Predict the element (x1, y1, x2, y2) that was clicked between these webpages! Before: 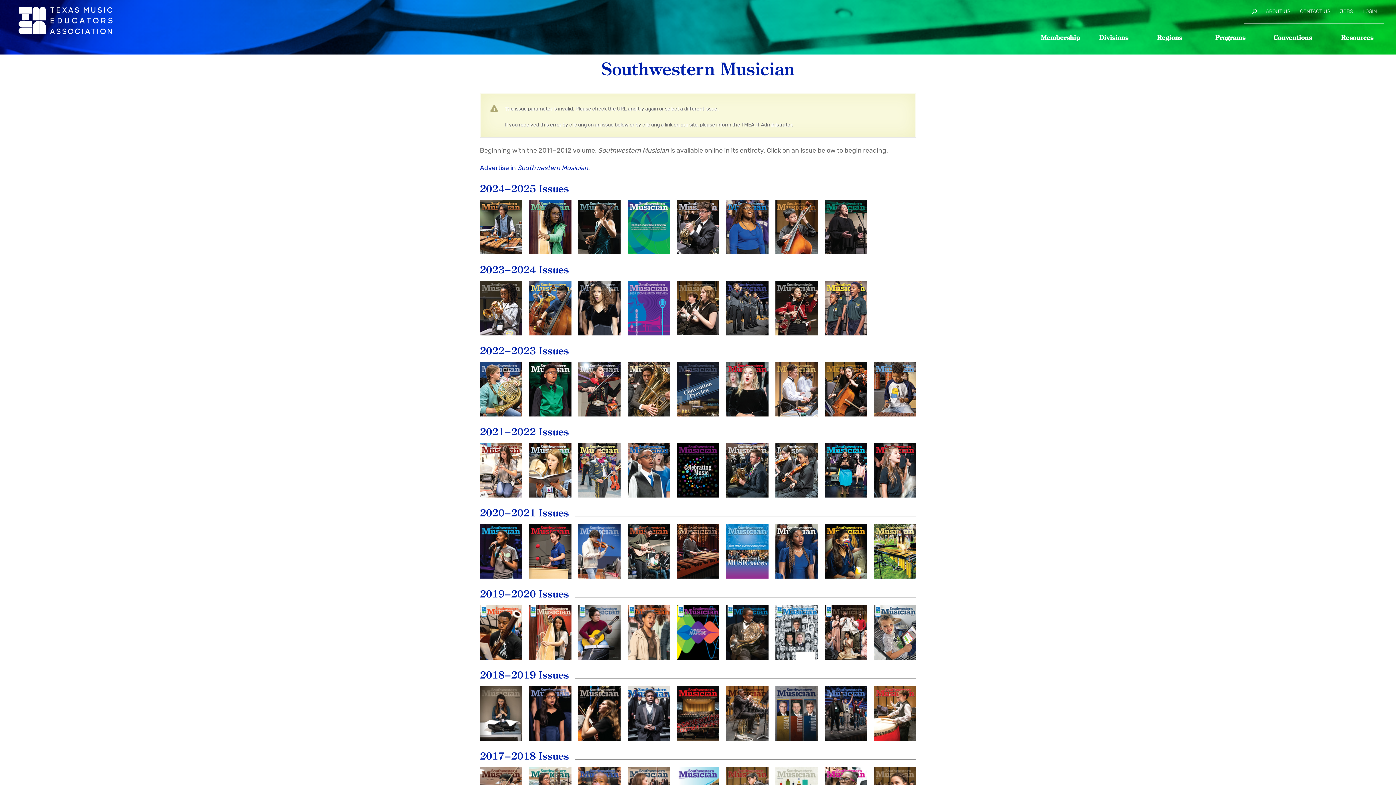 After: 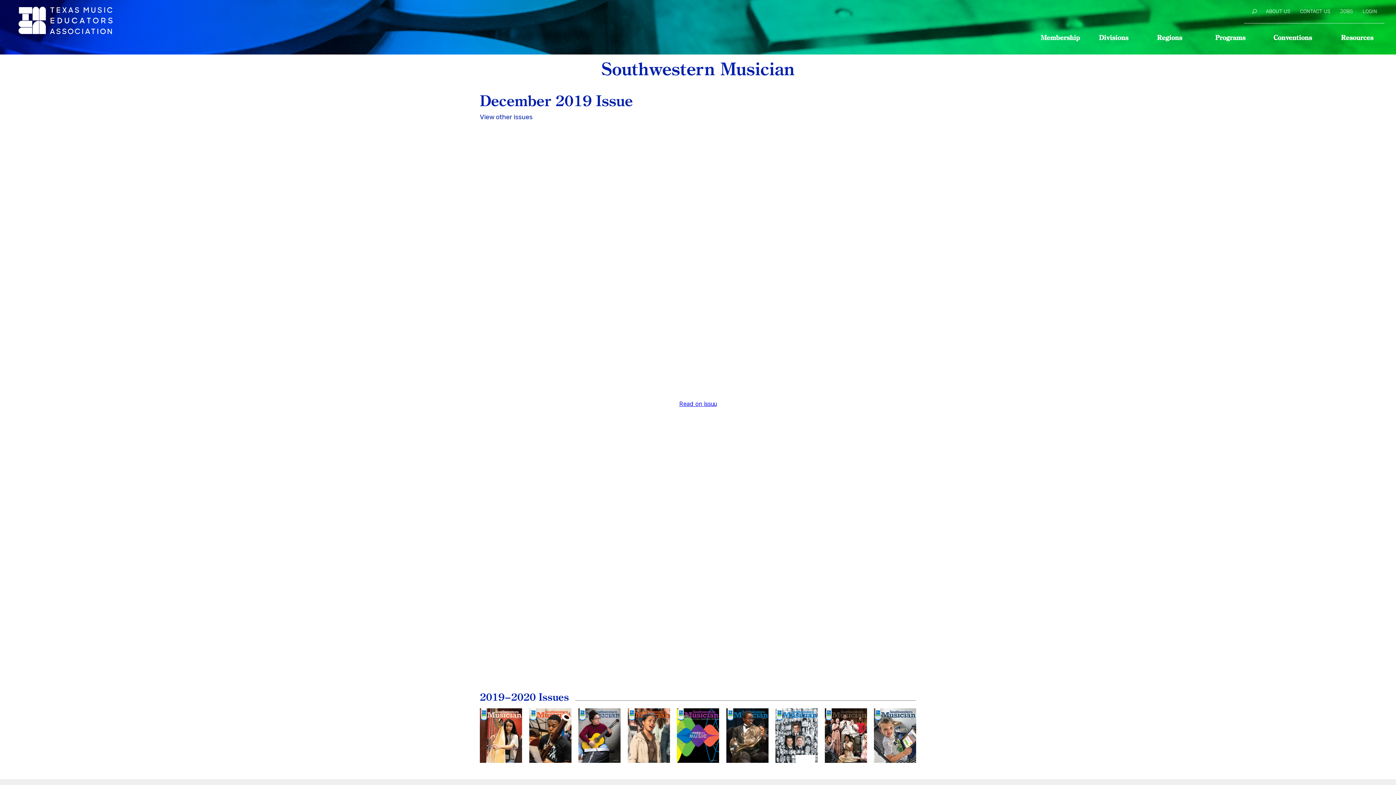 Action: label: December
2019 bbox: (677, 605, 719, 660)